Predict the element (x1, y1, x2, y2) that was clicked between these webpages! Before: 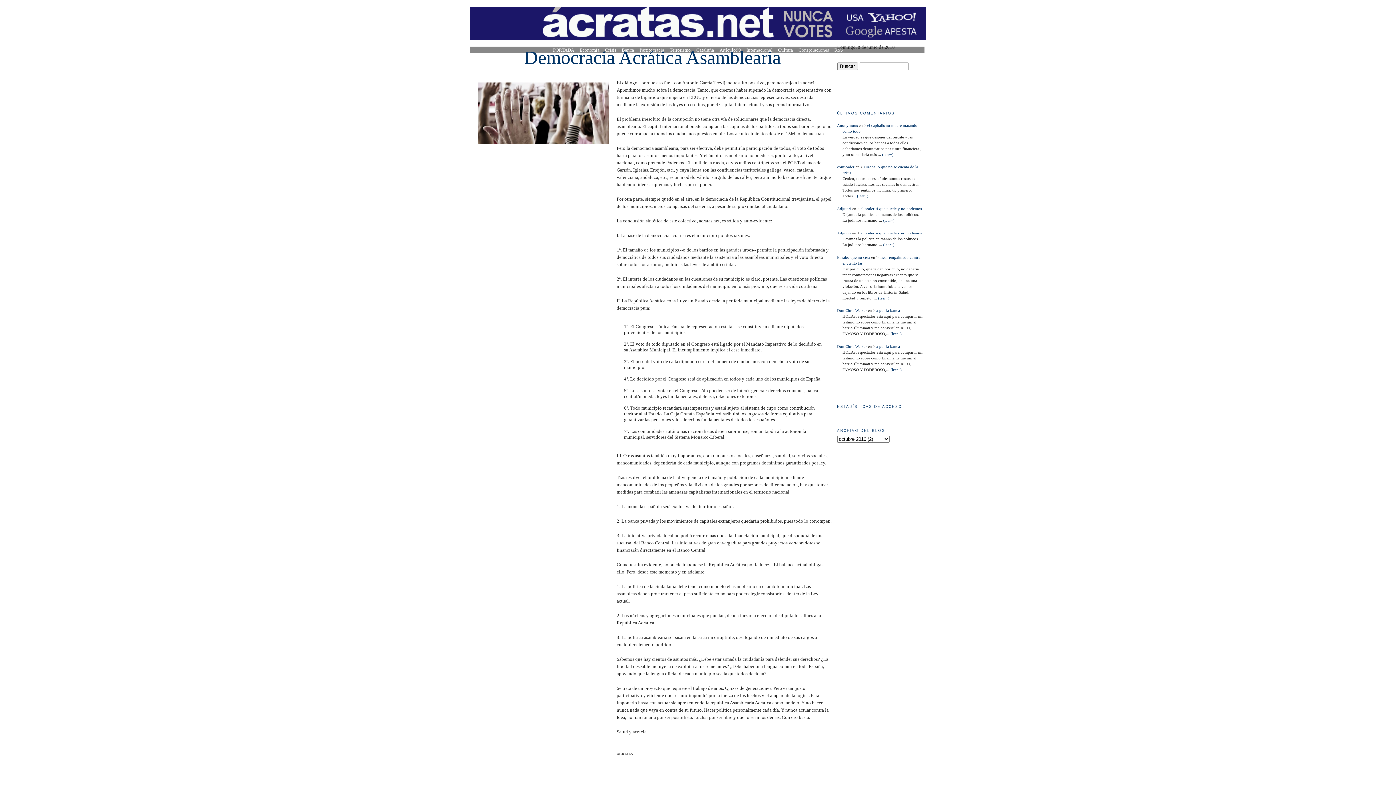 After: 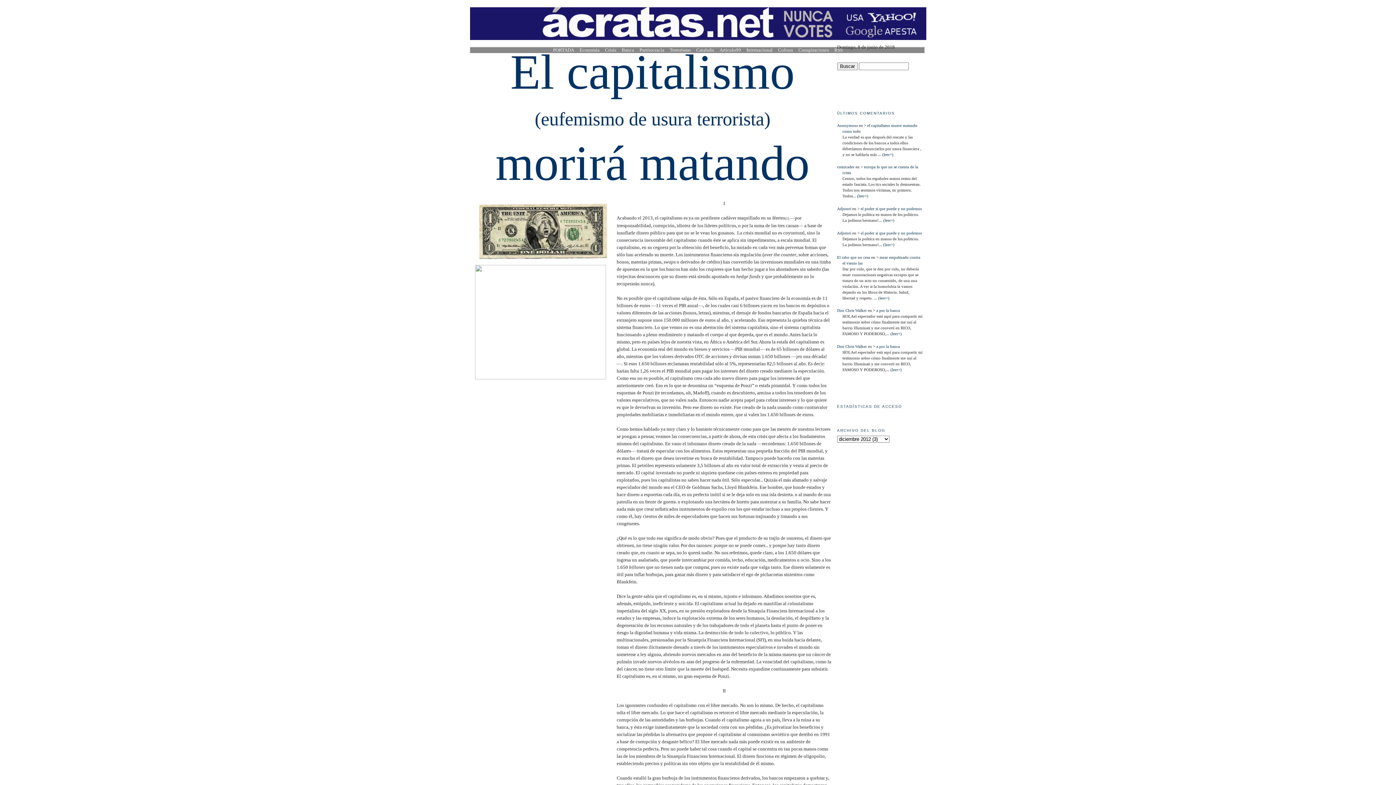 Action: label: Anonymous bbox: (837, 123, 858, 127)